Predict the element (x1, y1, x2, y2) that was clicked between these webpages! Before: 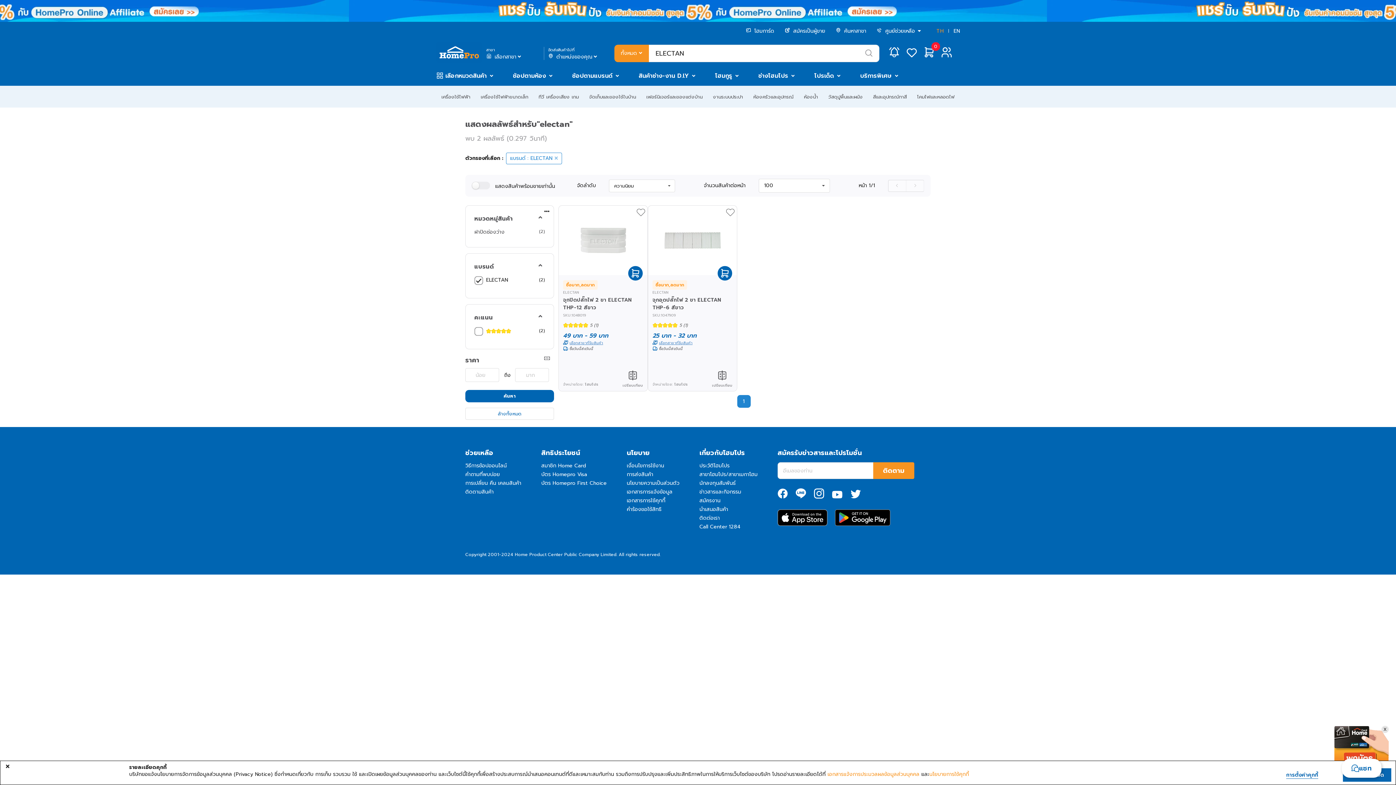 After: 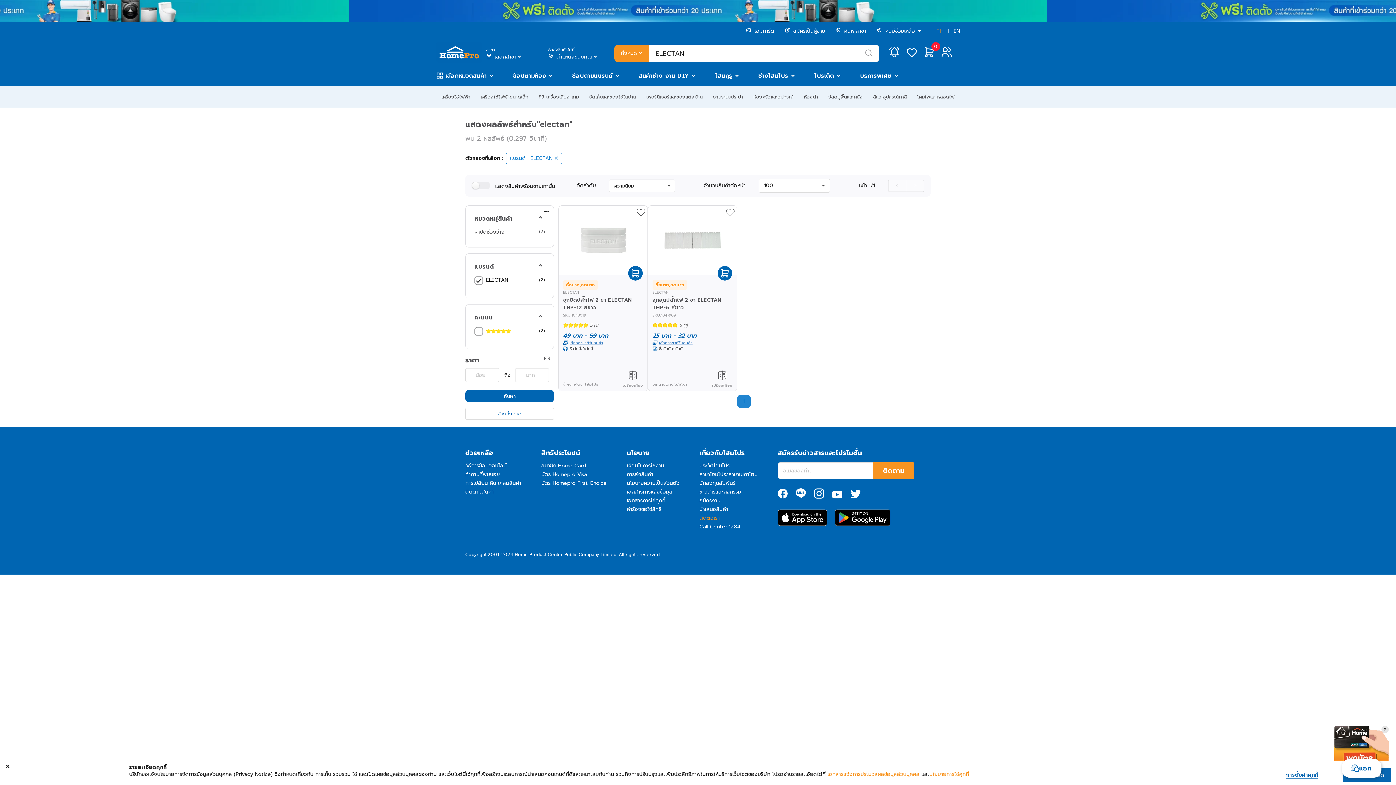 Action: label: ติดต่อเรา bbox: (699, 514, 720, 522)